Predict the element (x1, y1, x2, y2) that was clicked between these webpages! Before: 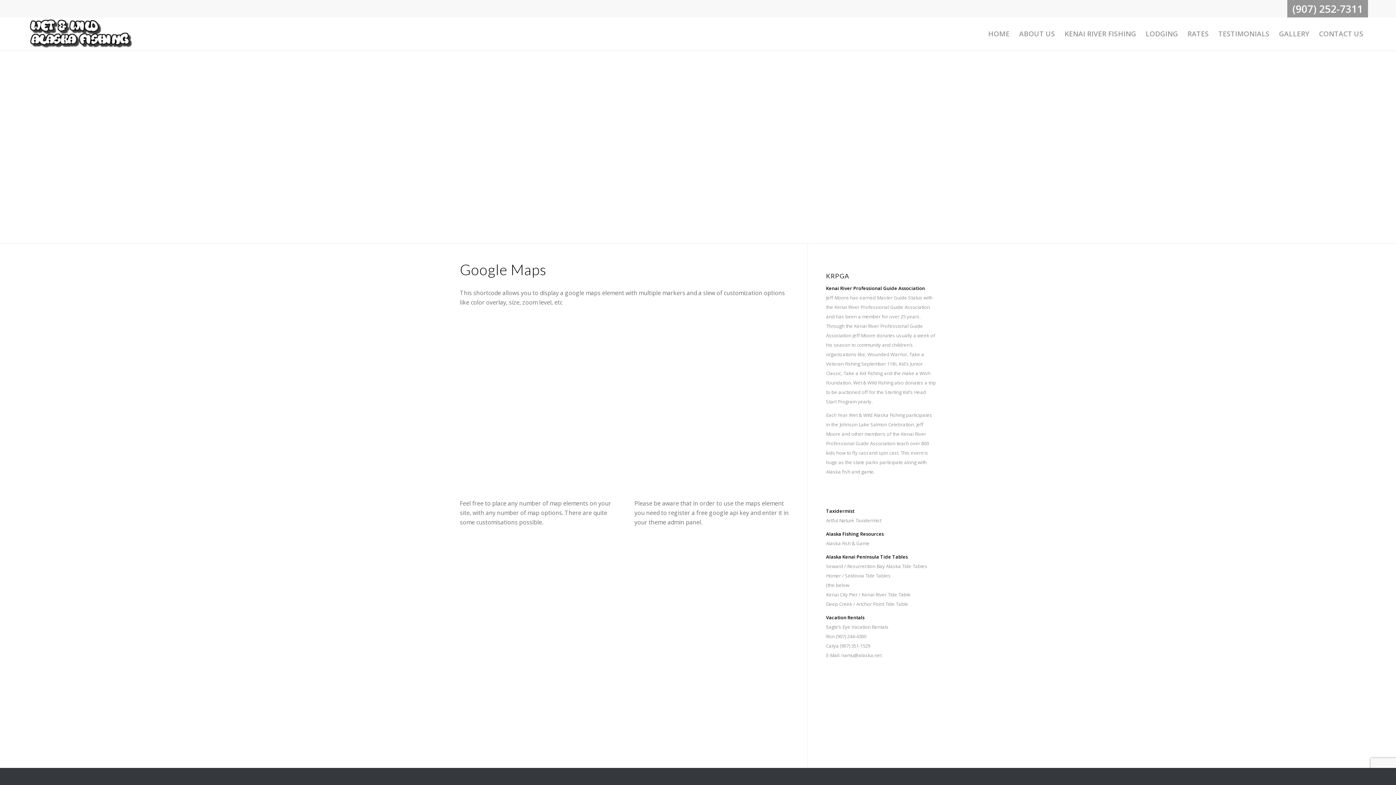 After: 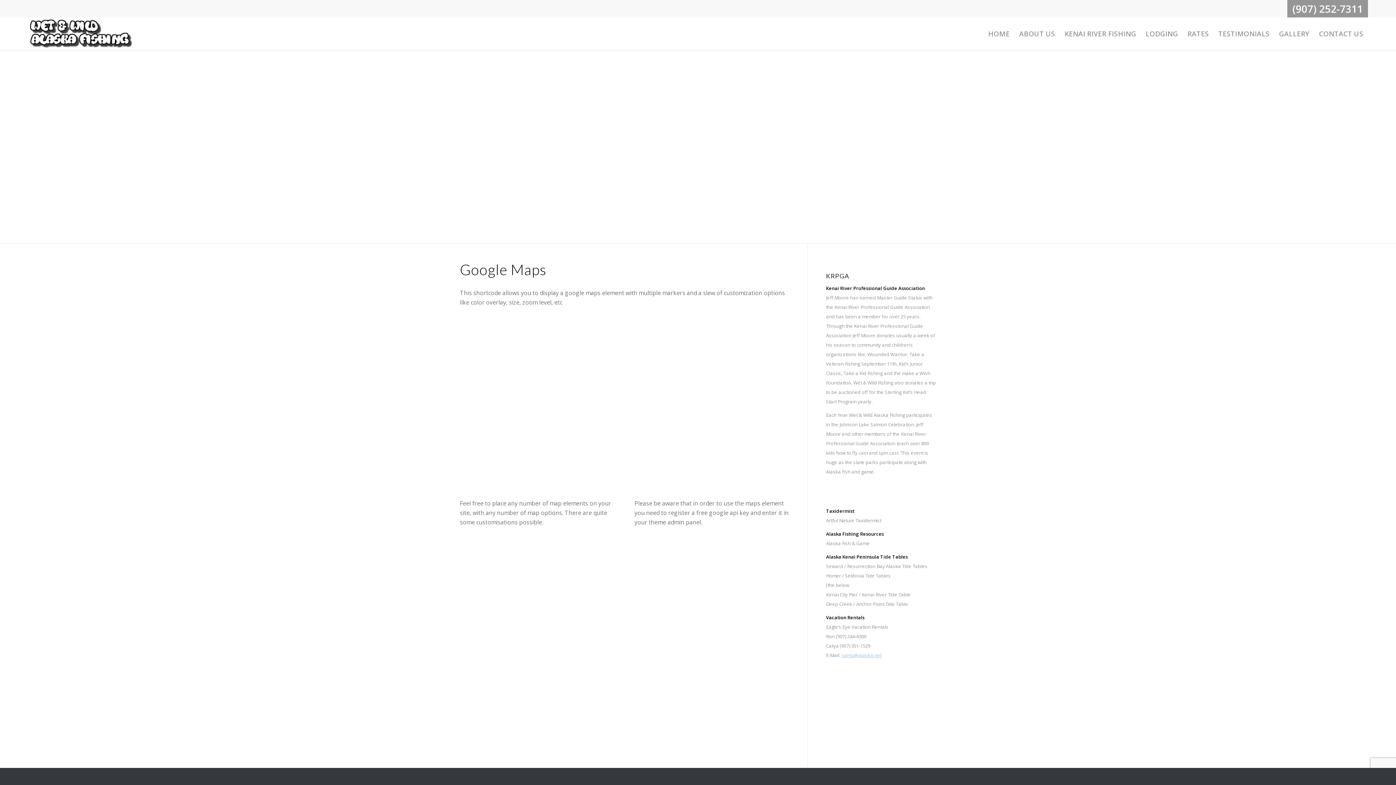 Action: label: namu@alaska.net bbox: (841, 652, 881, 659)